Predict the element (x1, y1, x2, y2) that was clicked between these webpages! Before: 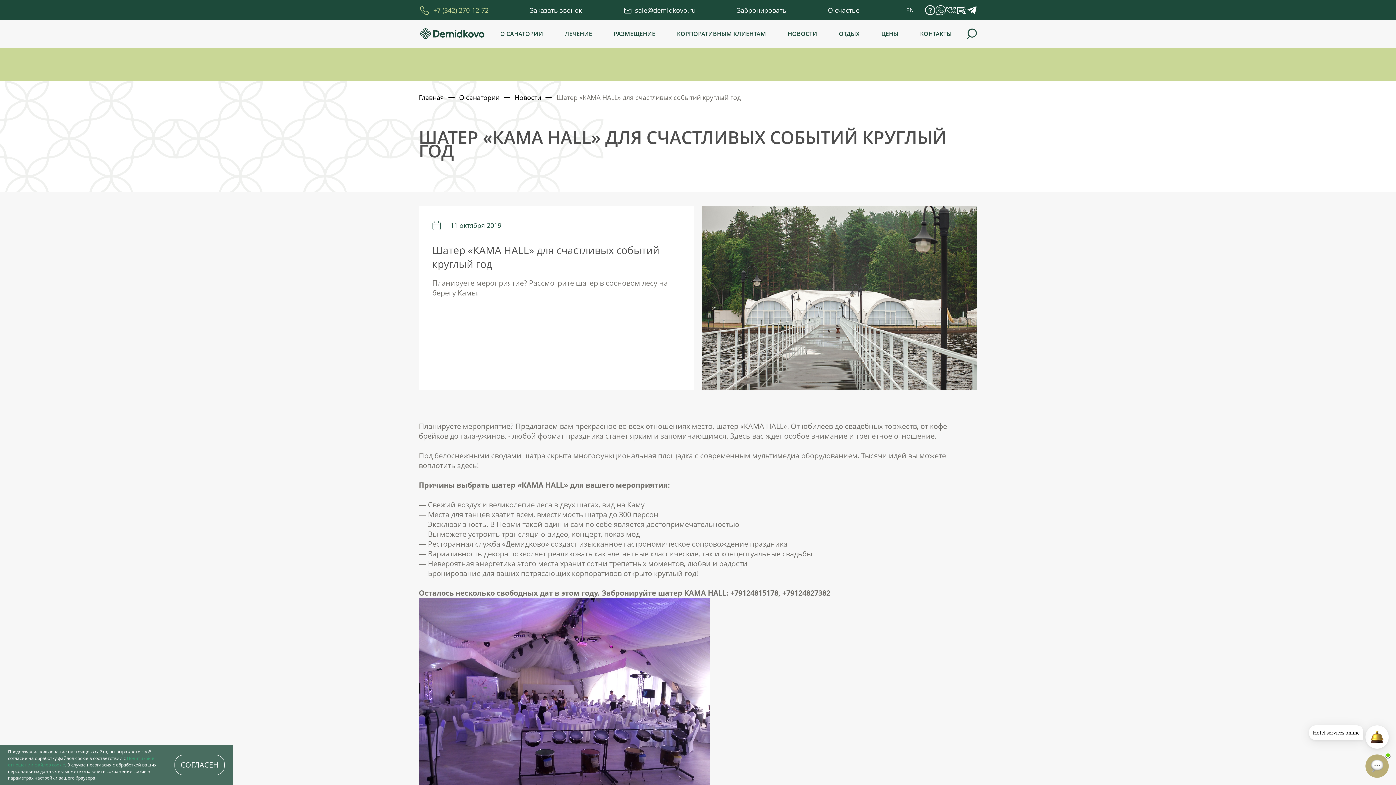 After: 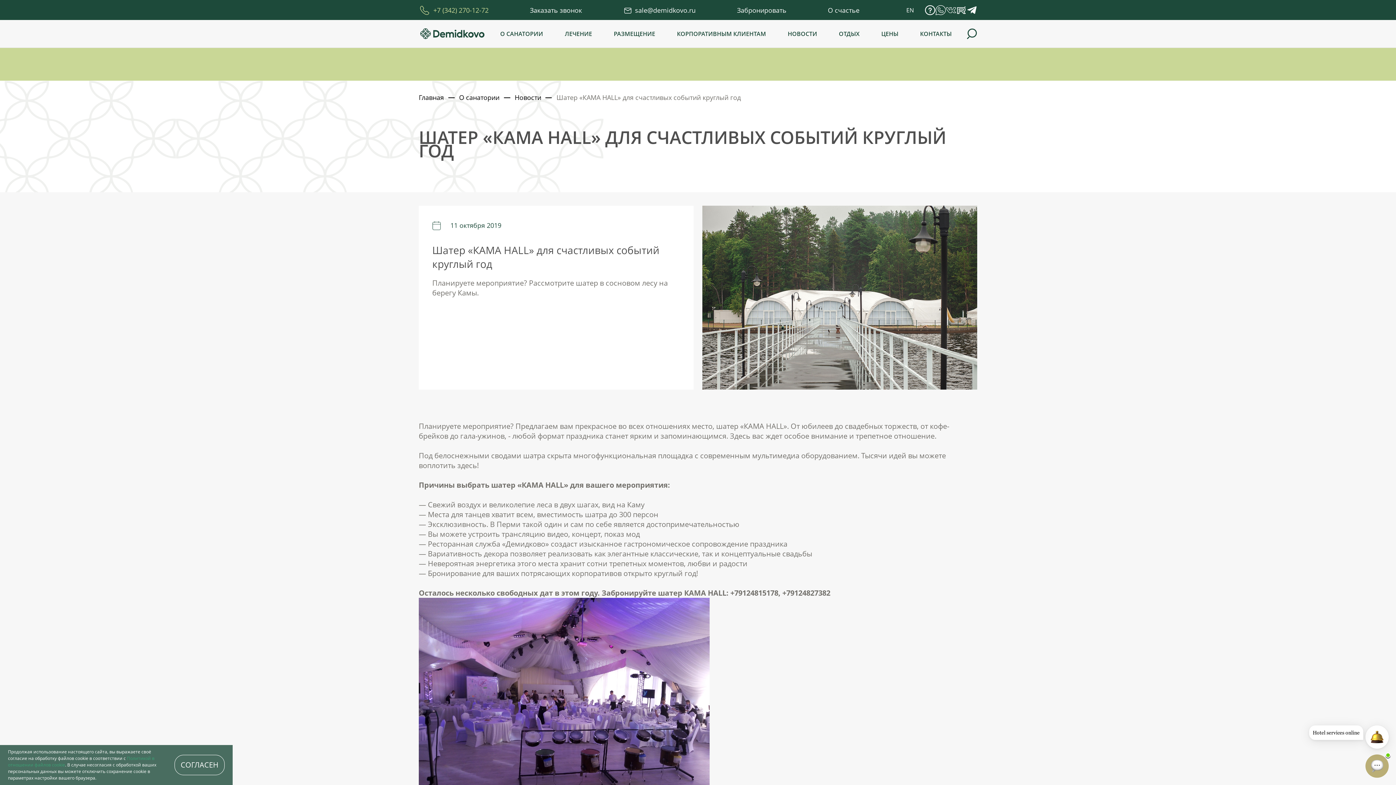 Action: bbox: (925, 4, 935, 15)